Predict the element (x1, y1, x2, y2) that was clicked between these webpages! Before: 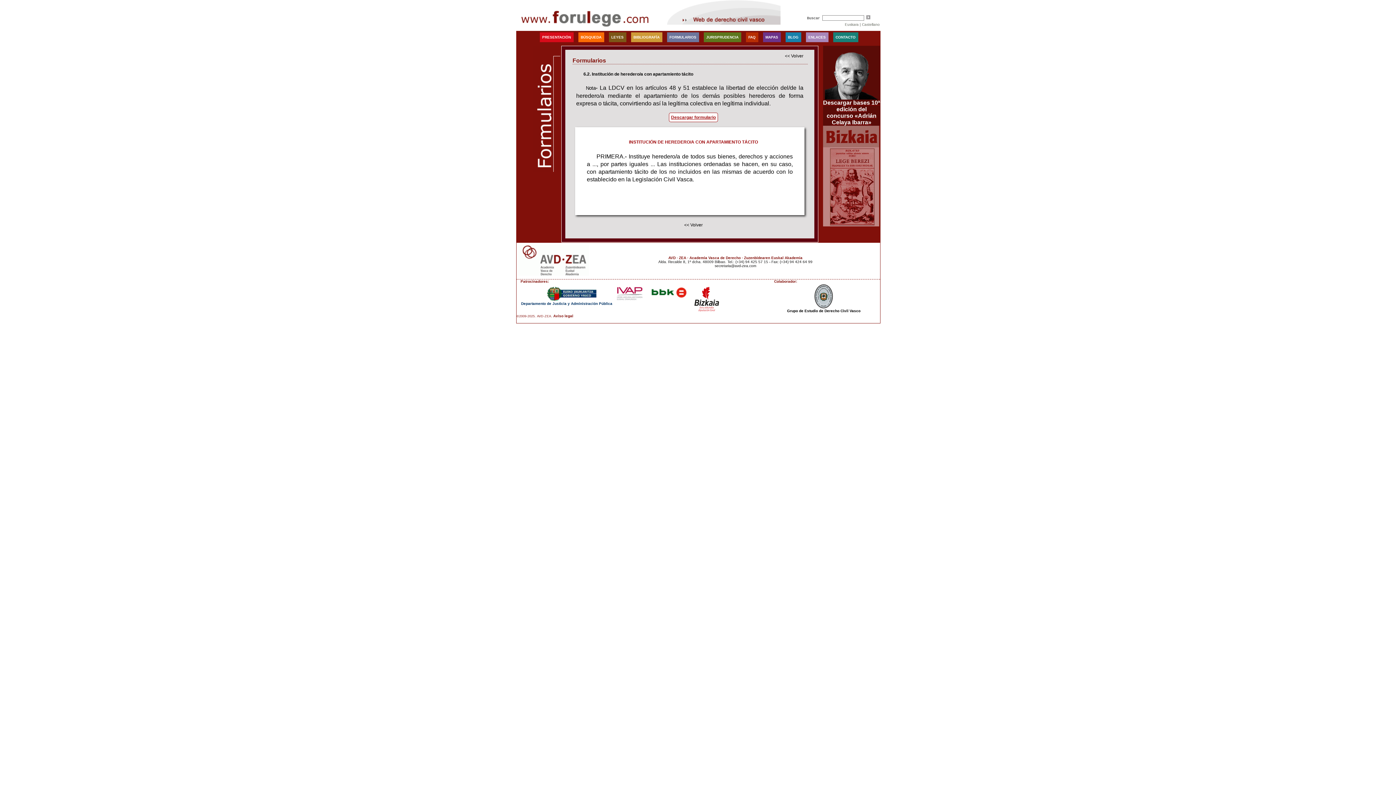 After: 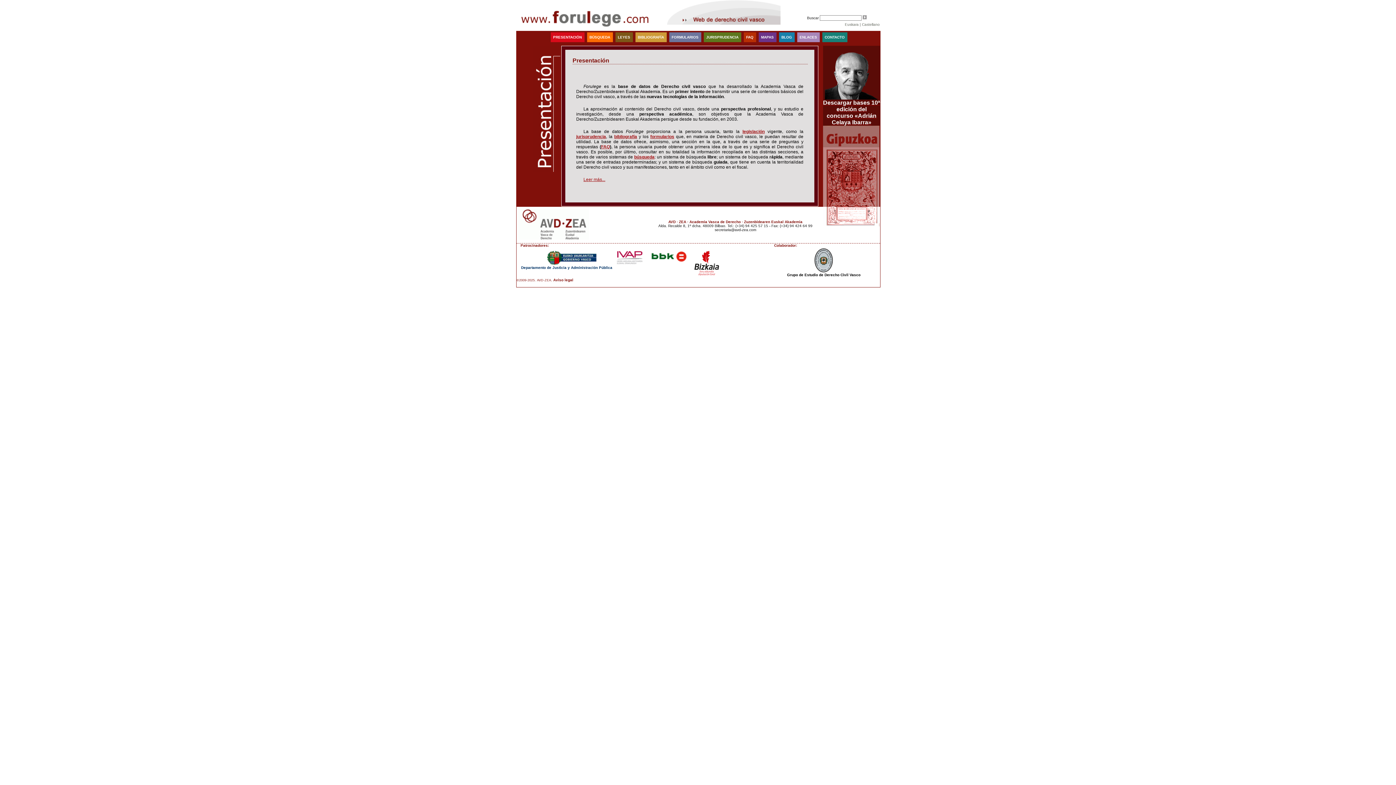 Action: bbox: (542, 35, 571, 39) label: PRESENTACIÓN